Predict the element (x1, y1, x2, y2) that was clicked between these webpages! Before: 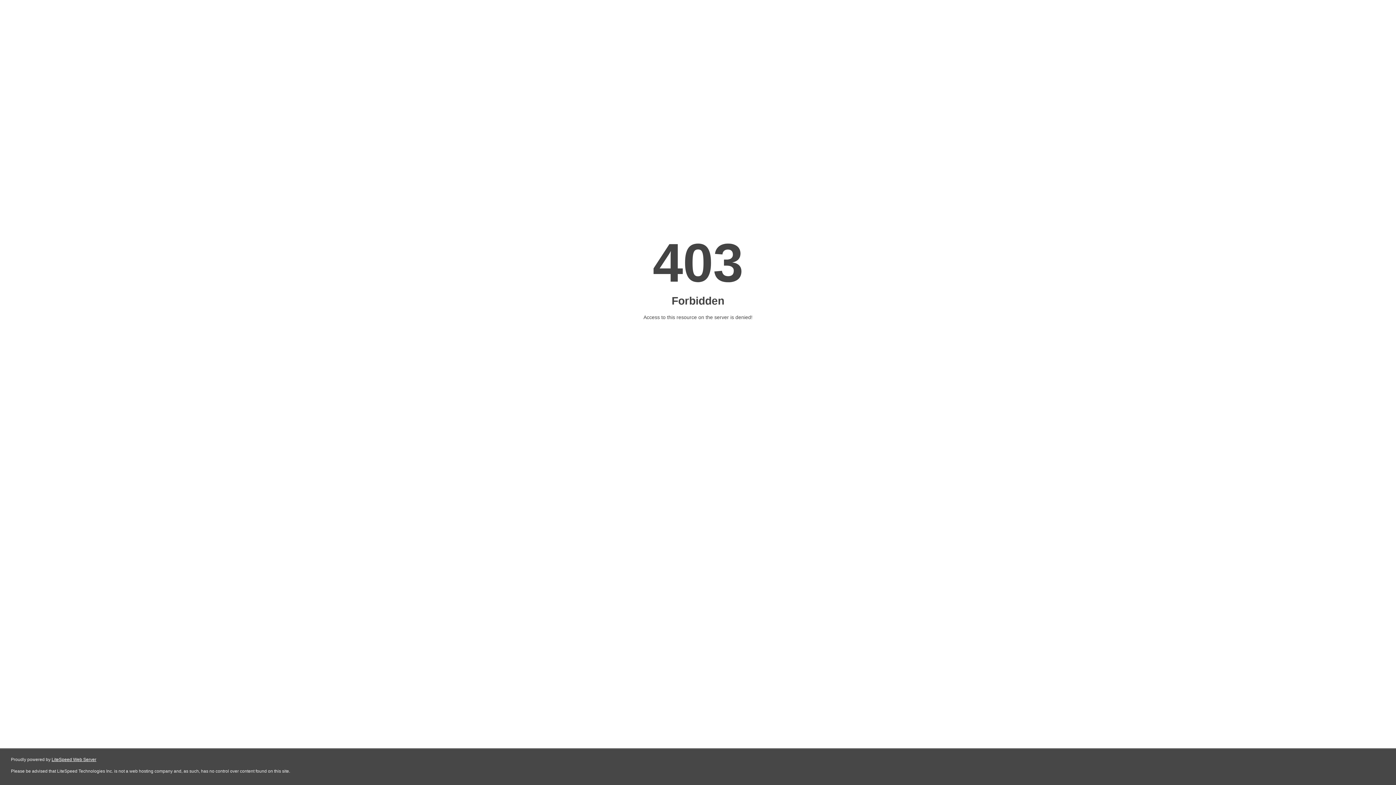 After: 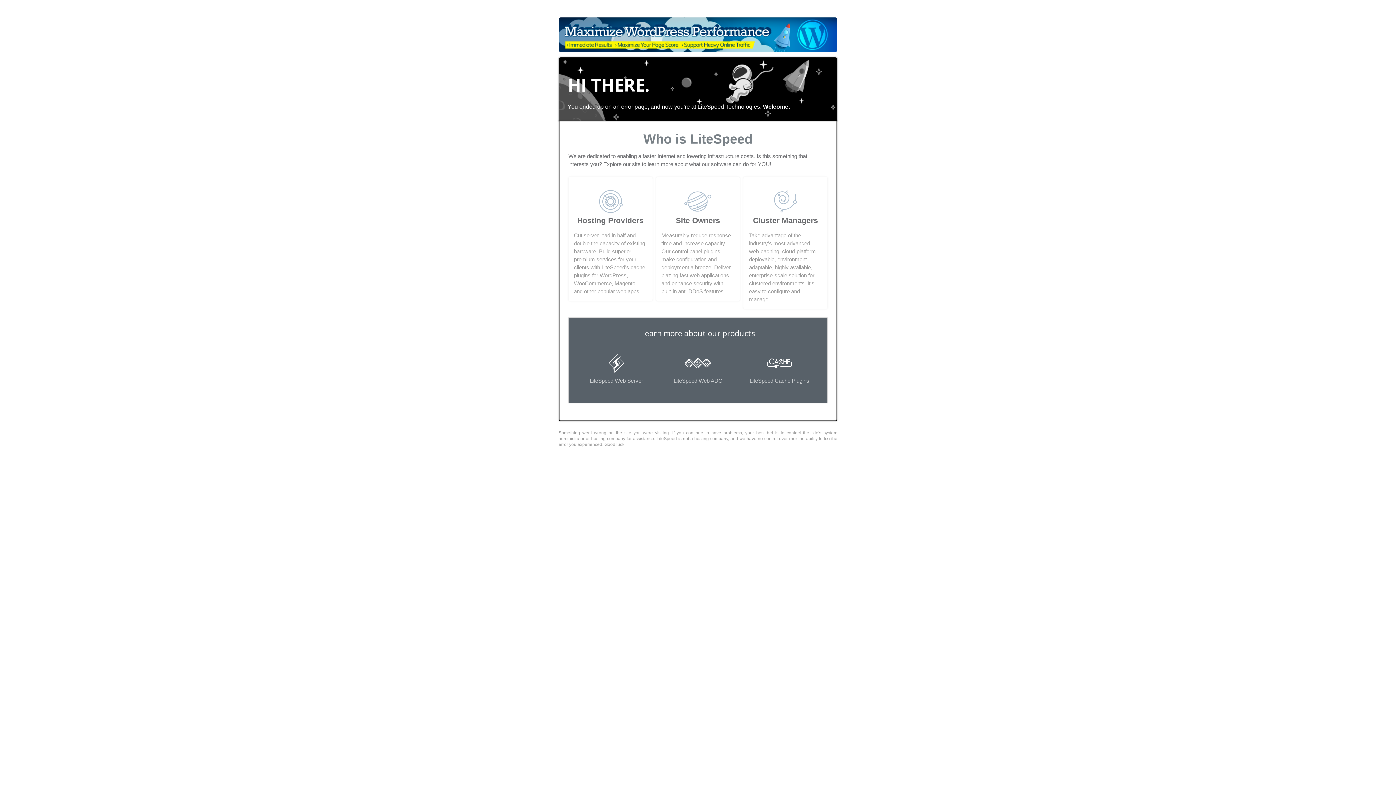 Action: label: LiteSpeed Web Server bbox: (51, 757, 96, 762)